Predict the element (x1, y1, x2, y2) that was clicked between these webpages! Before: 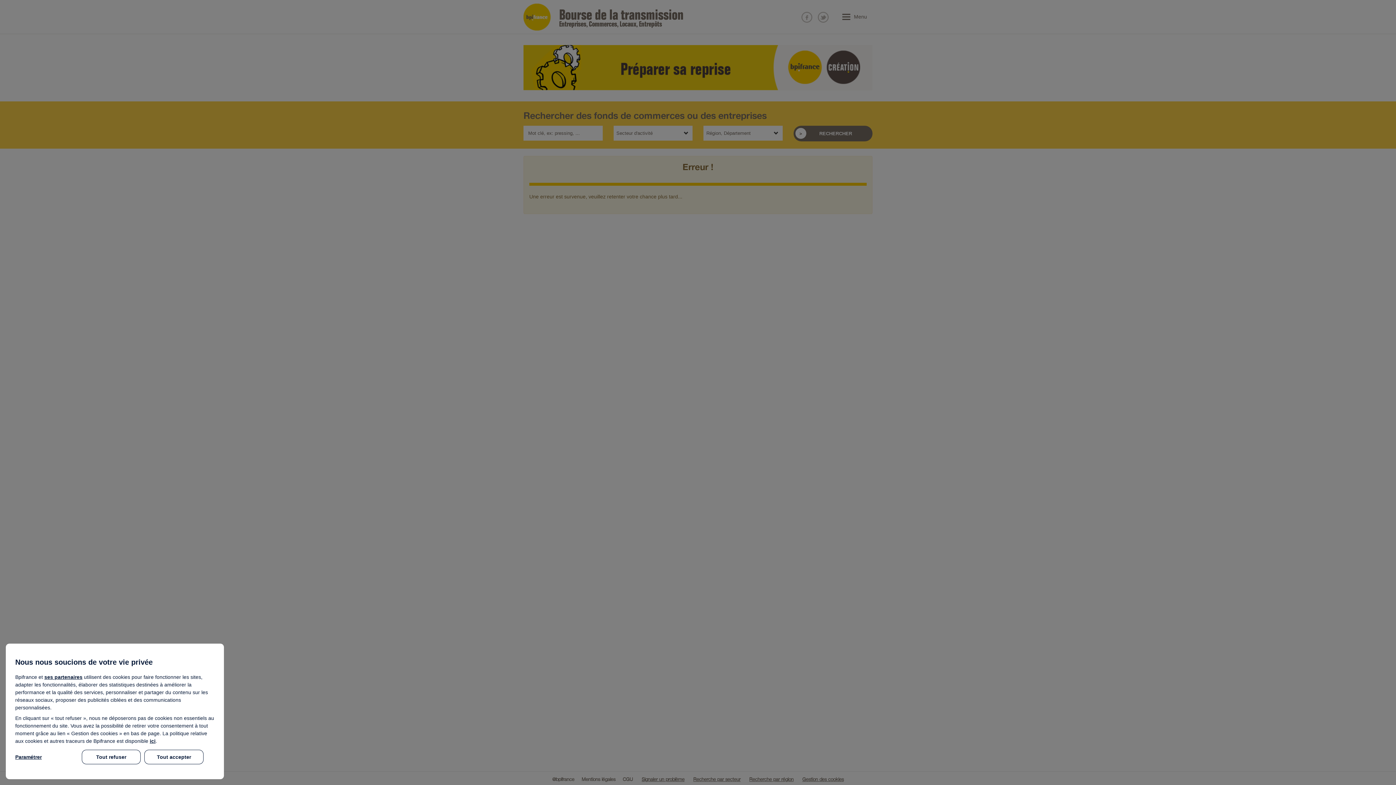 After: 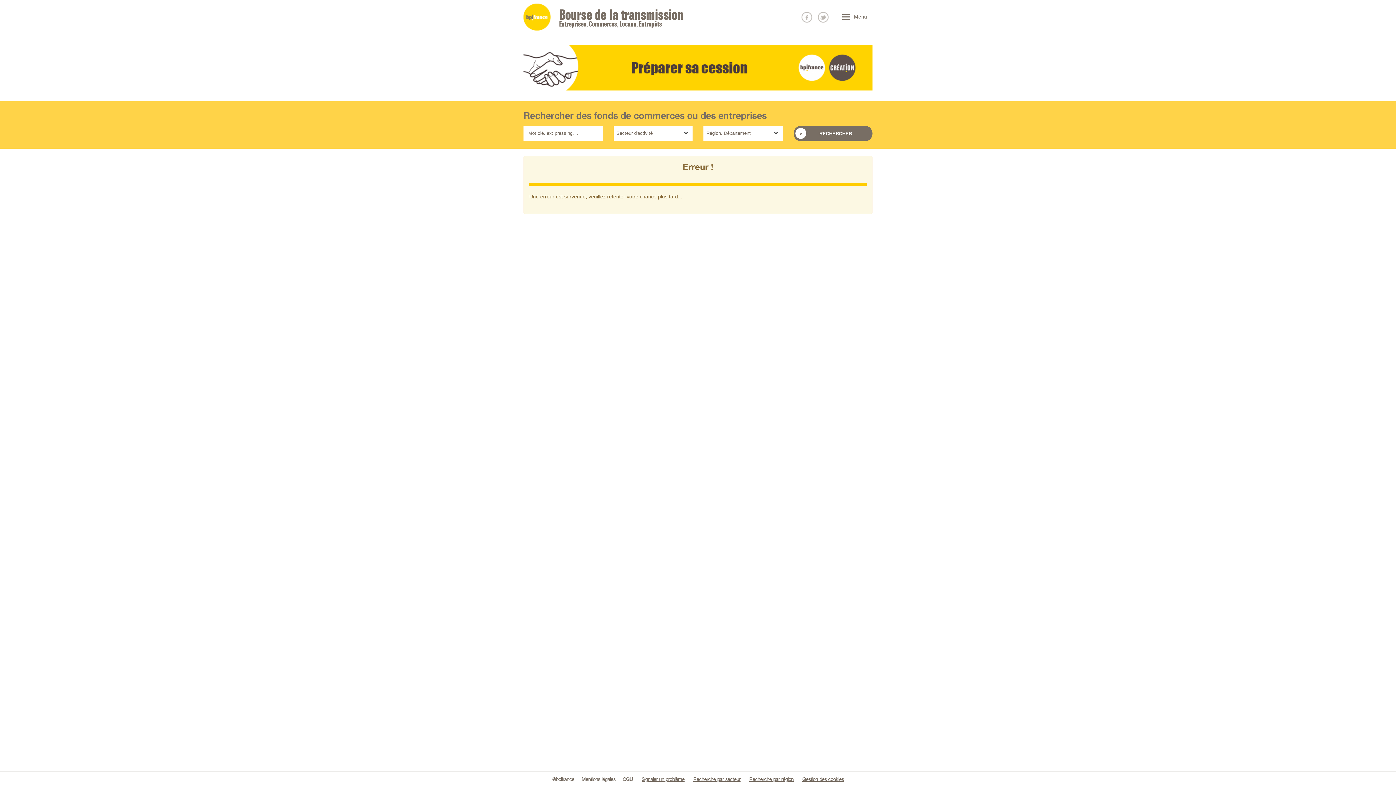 Action: bbox: (144, 750, 203, 764) label: Tout accepter